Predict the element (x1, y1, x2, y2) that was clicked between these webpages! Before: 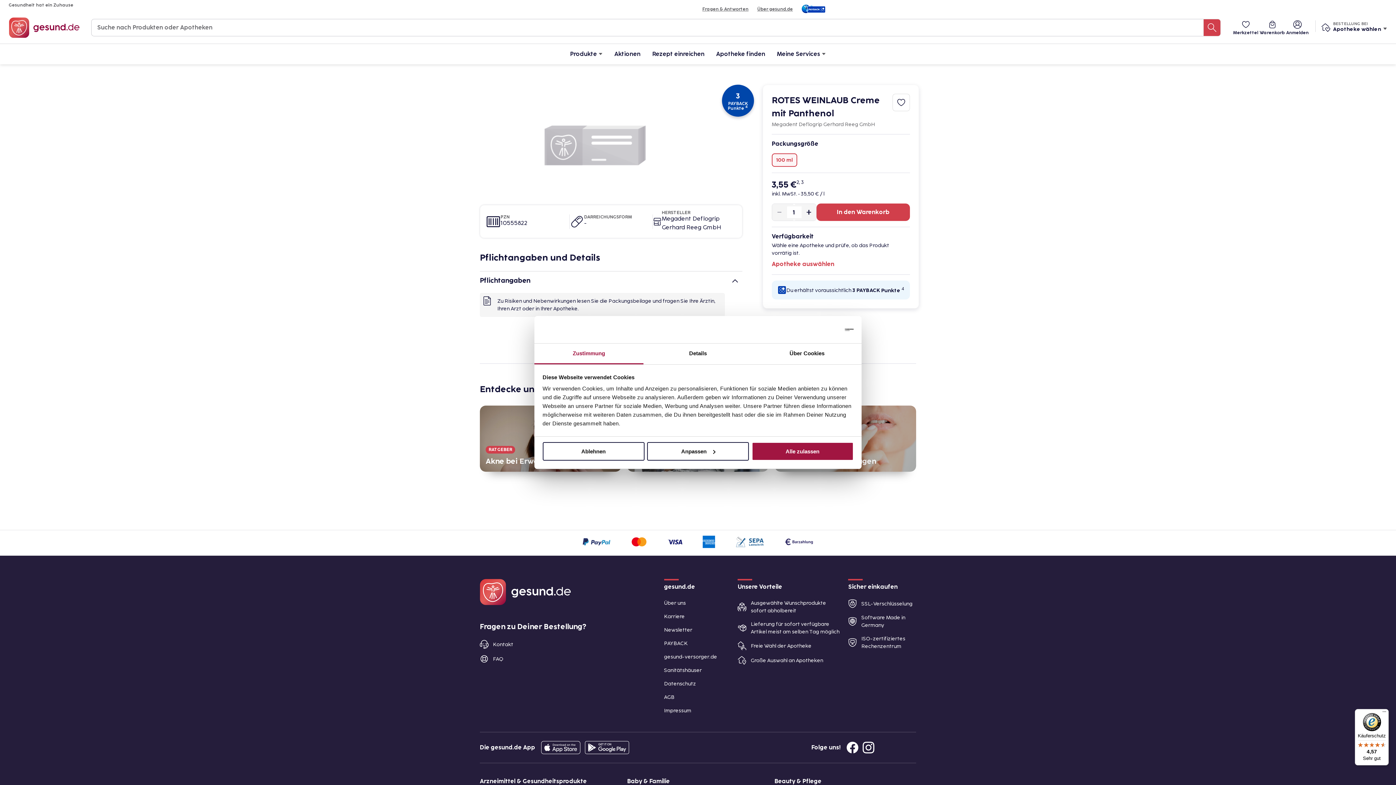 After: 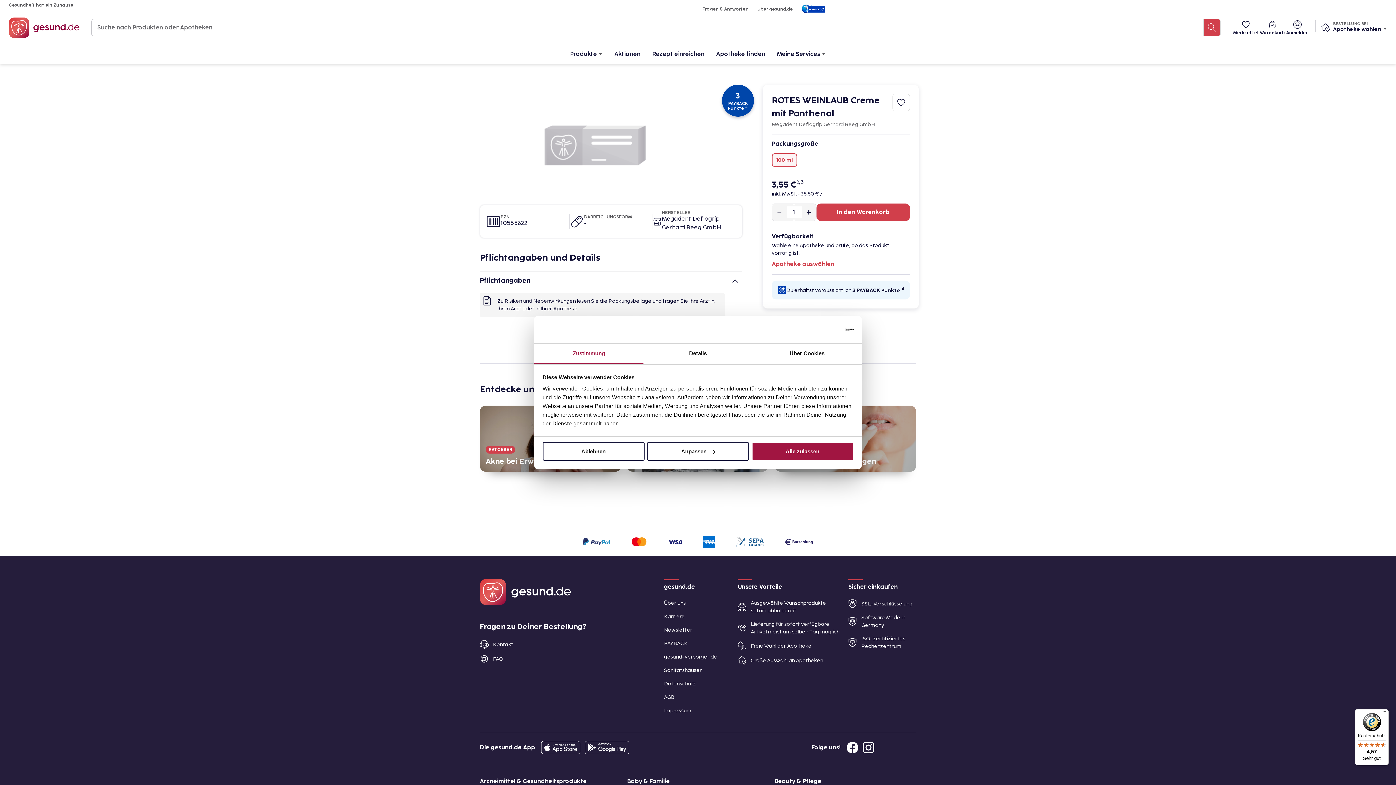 Action: bbox: (585, 741, 629, 754)